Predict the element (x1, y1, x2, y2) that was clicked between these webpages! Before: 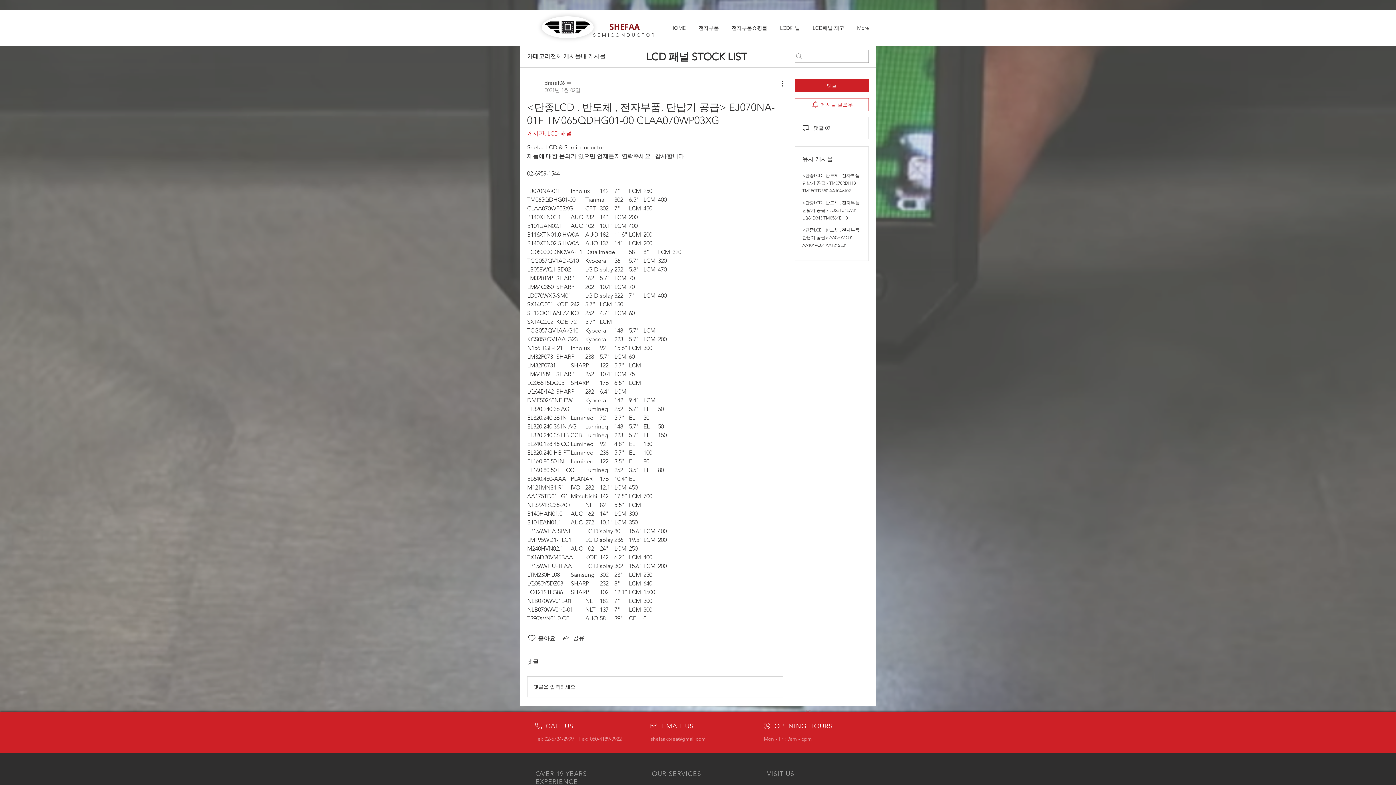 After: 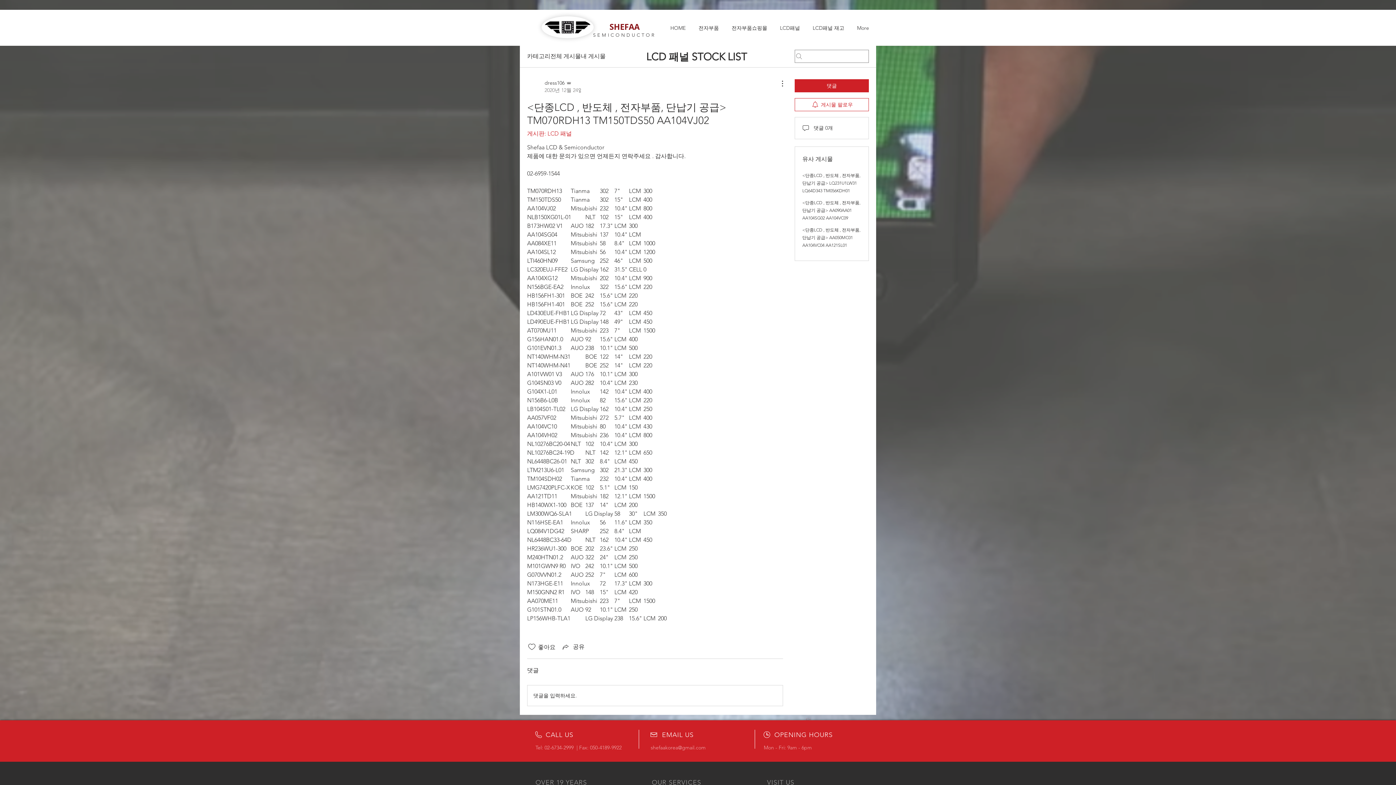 Action: bbox: (802, 172, 860, 193) label: <단종LCD , 반도체 , 전자부품, 단납기 공급> TM070RDH13 TM150TDS50 AA104VJ02